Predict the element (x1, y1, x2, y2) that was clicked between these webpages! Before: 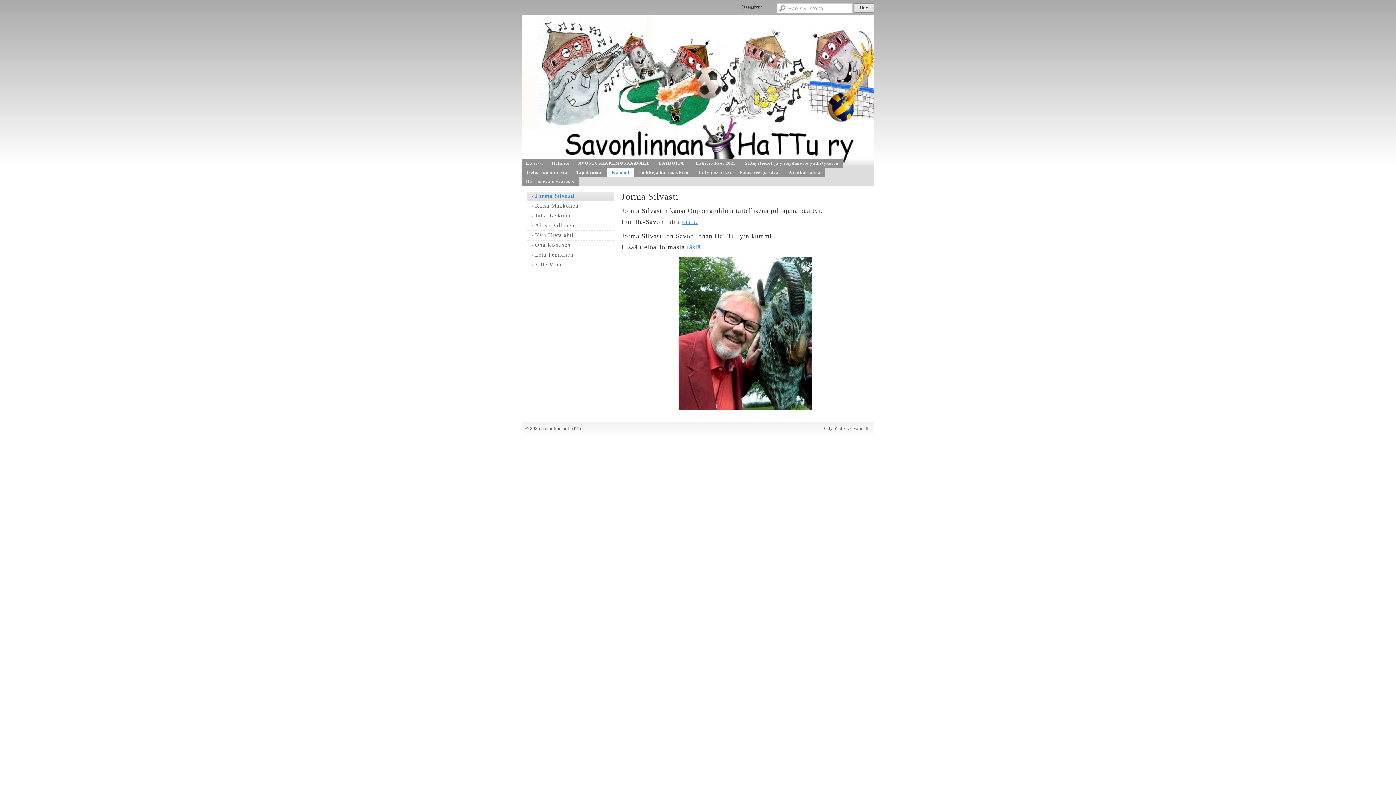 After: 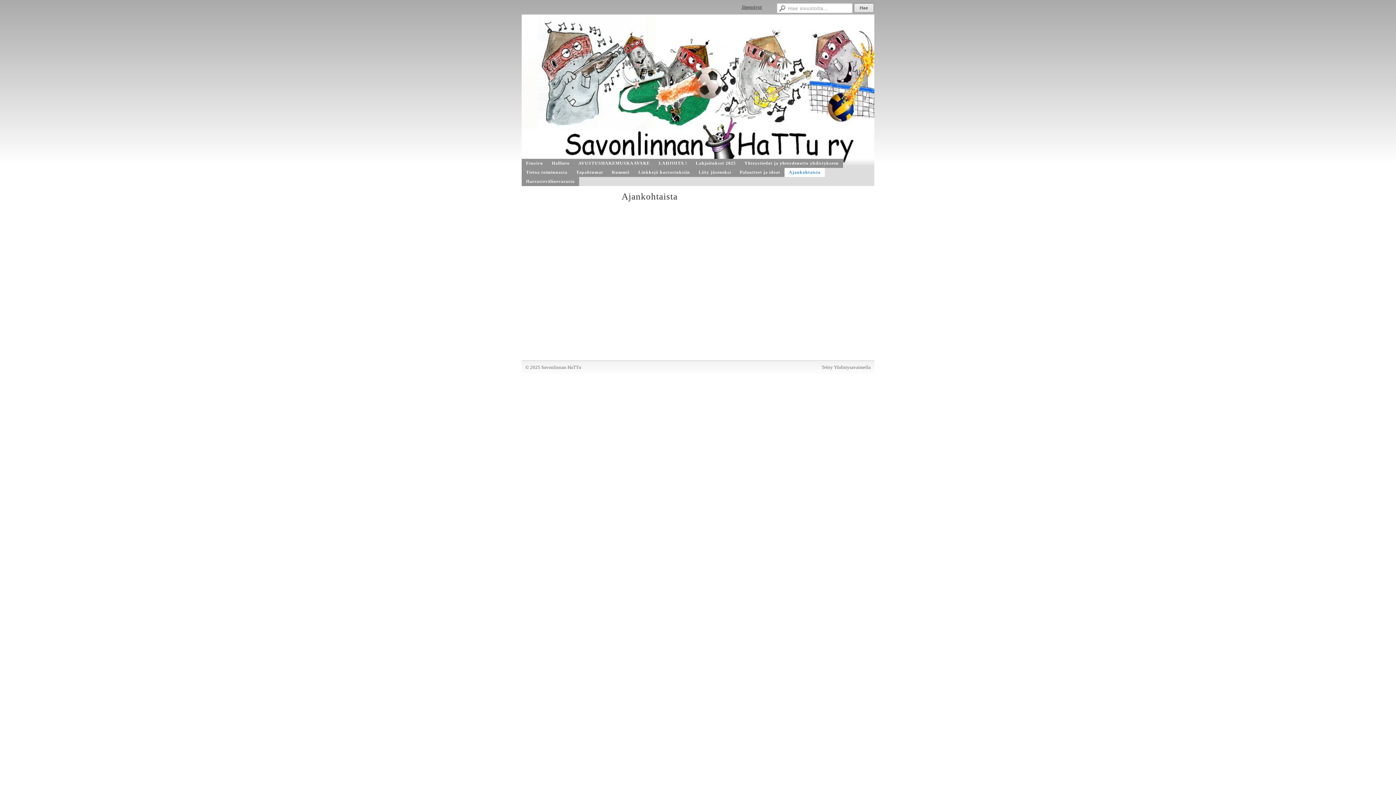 Action: bbox: (784, 168, 825, 177) label: Ajankohtaista